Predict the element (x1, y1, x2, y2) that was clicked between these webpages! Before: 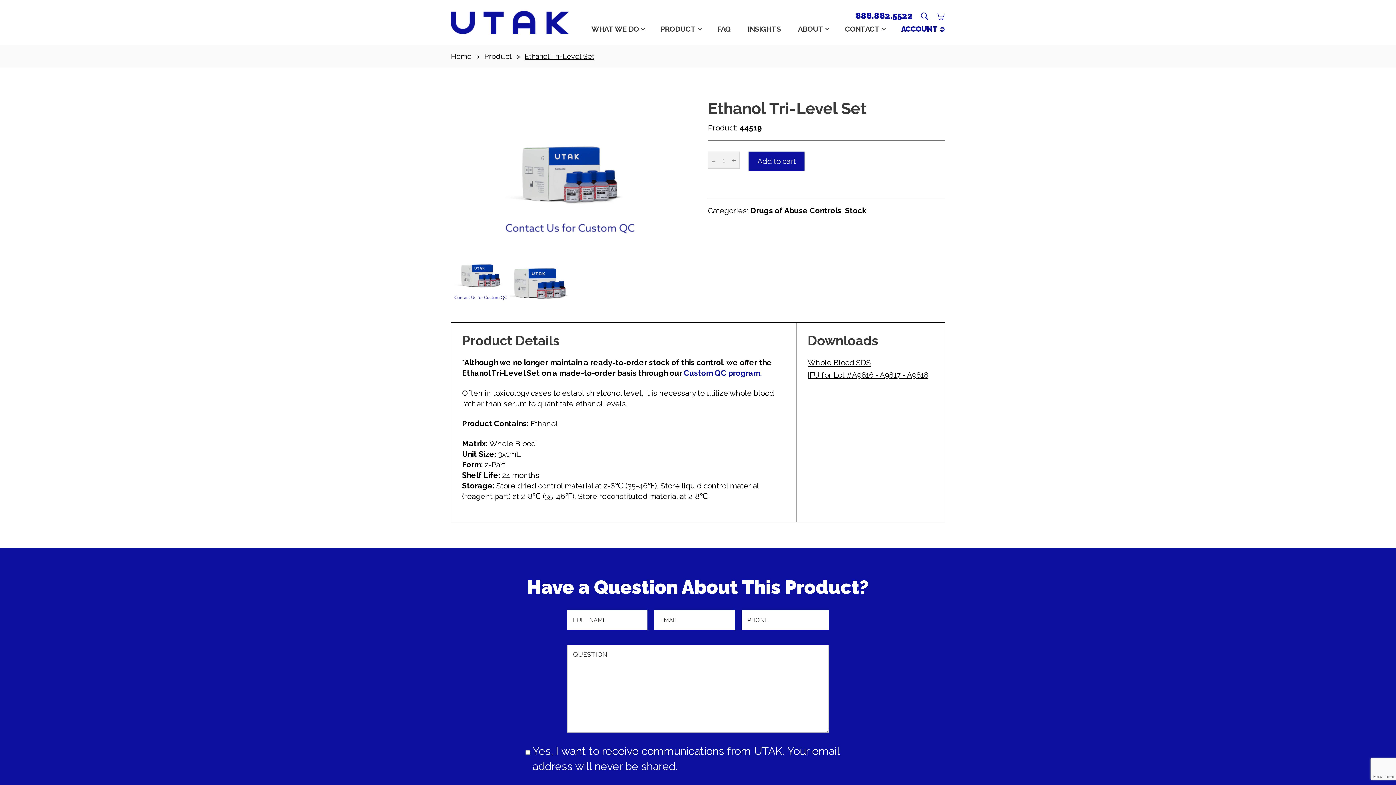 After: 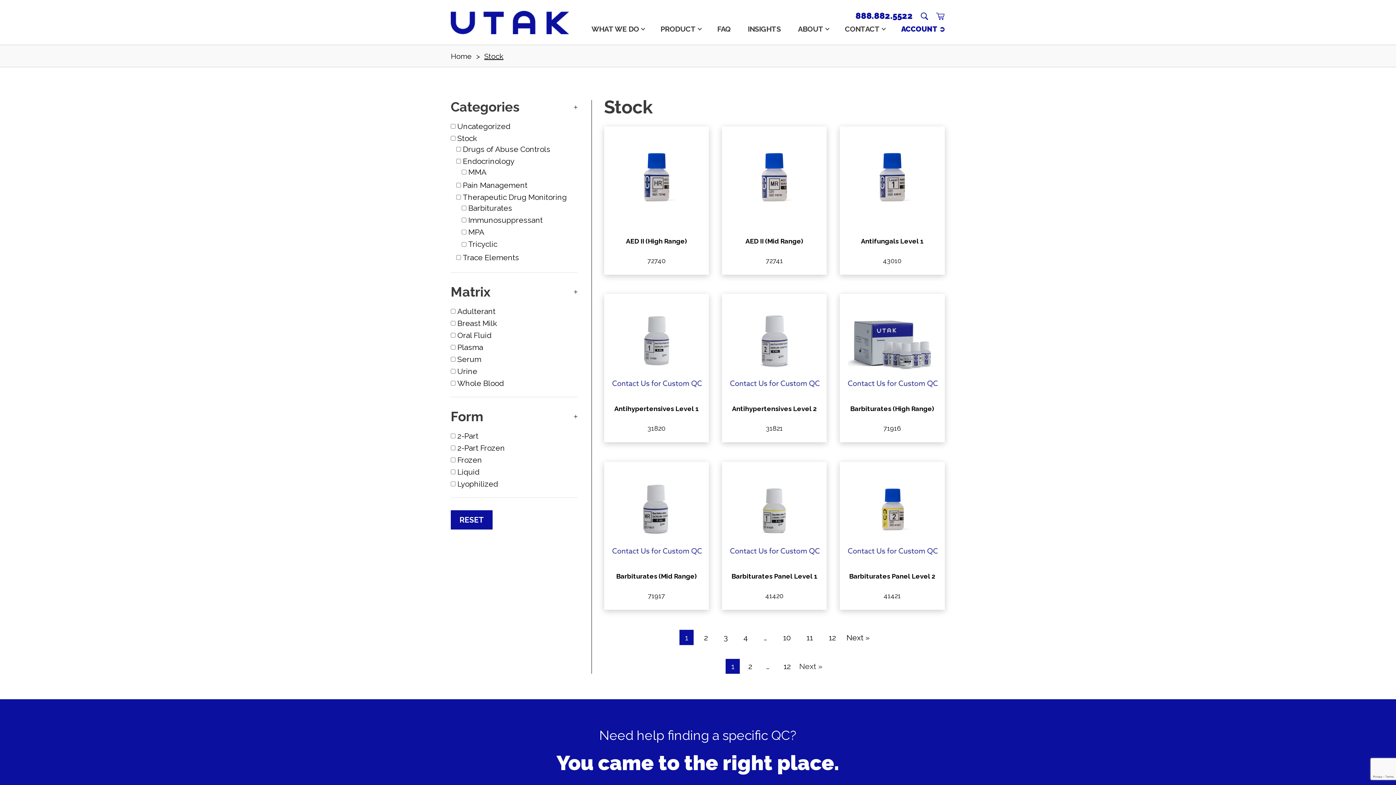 Action: bbox: (845, 206, 866, 215) label: Stock